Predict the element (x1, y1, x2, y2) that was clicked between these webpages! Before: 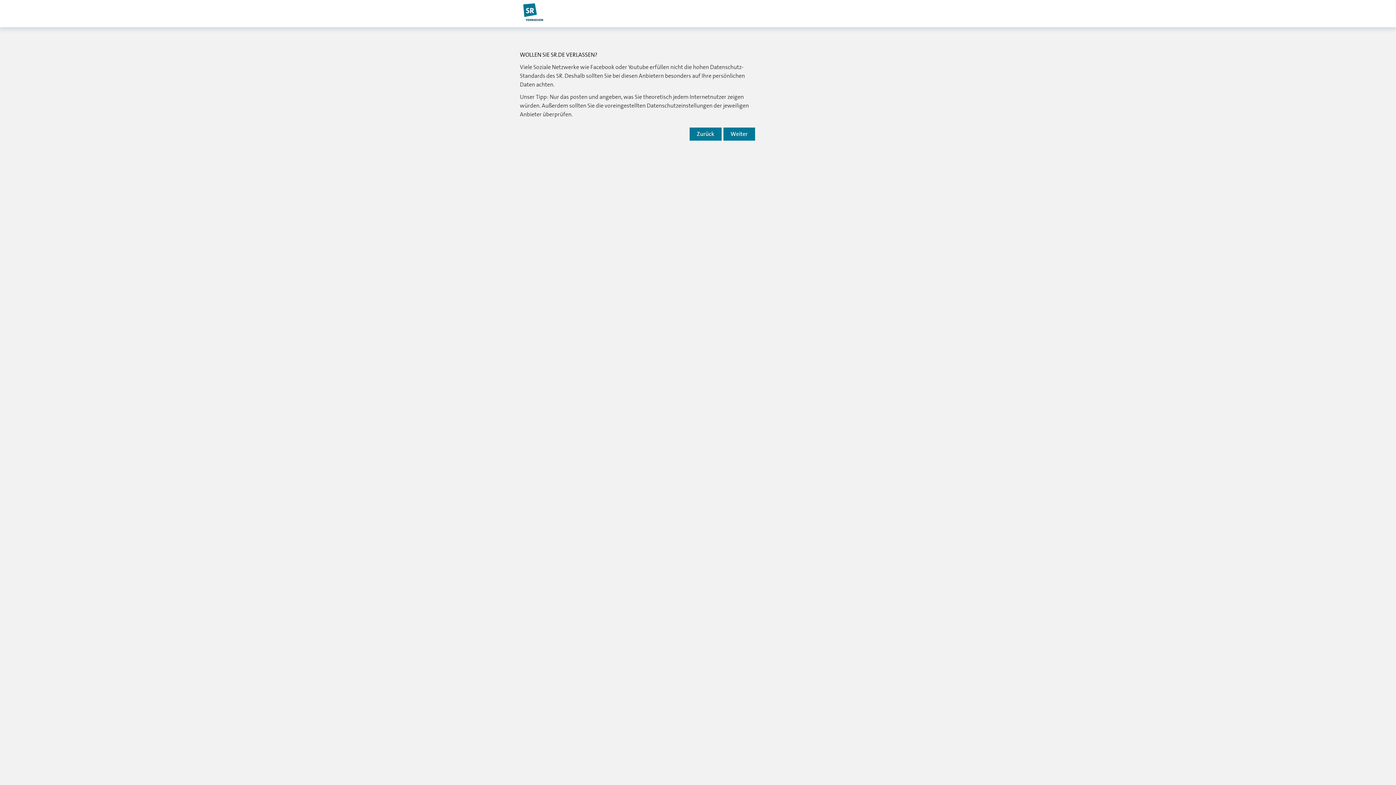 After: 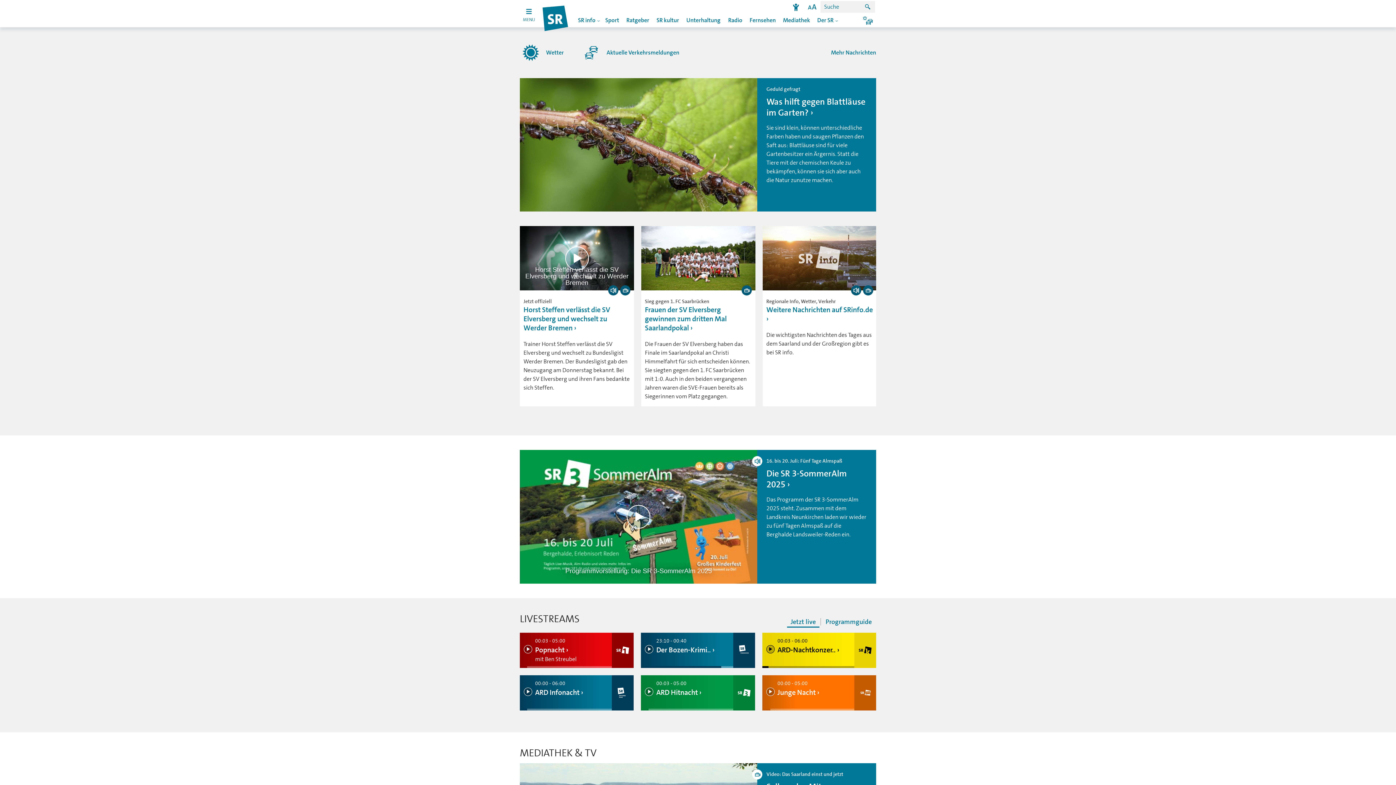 Action: bbox: (520, 0, 547, 27)